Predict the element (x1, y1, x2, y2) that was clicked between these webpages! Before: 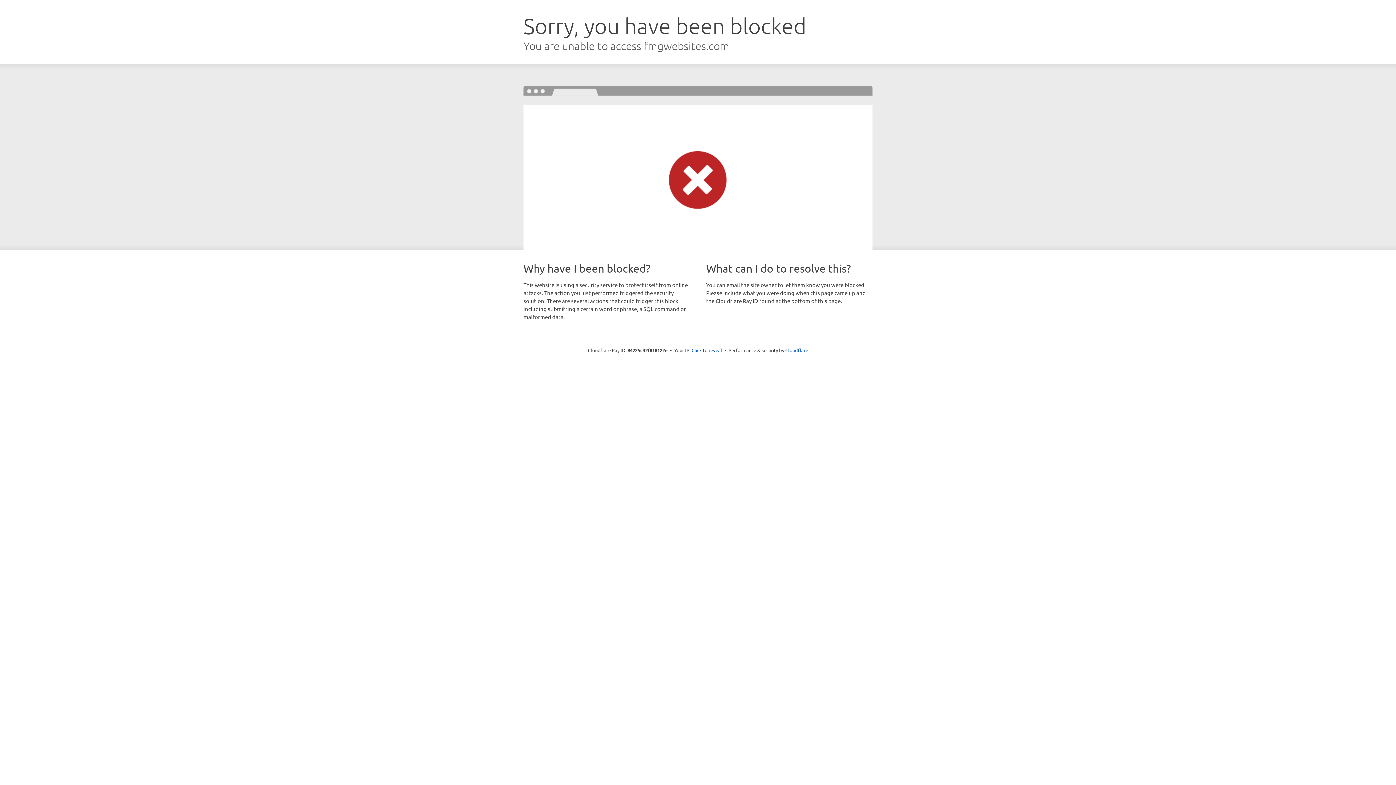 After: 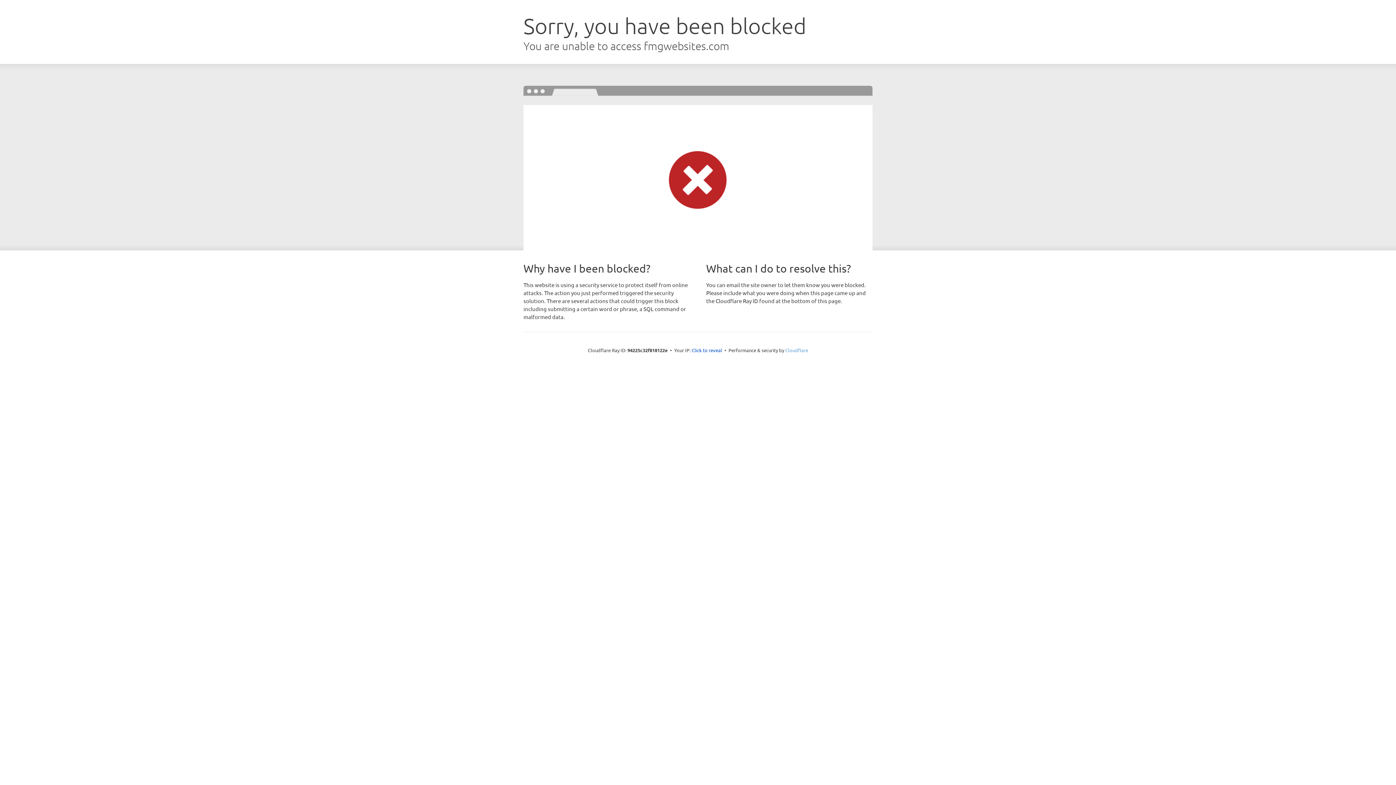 Action: bbox: (785, 347, 808, 353) label: Cloudflare